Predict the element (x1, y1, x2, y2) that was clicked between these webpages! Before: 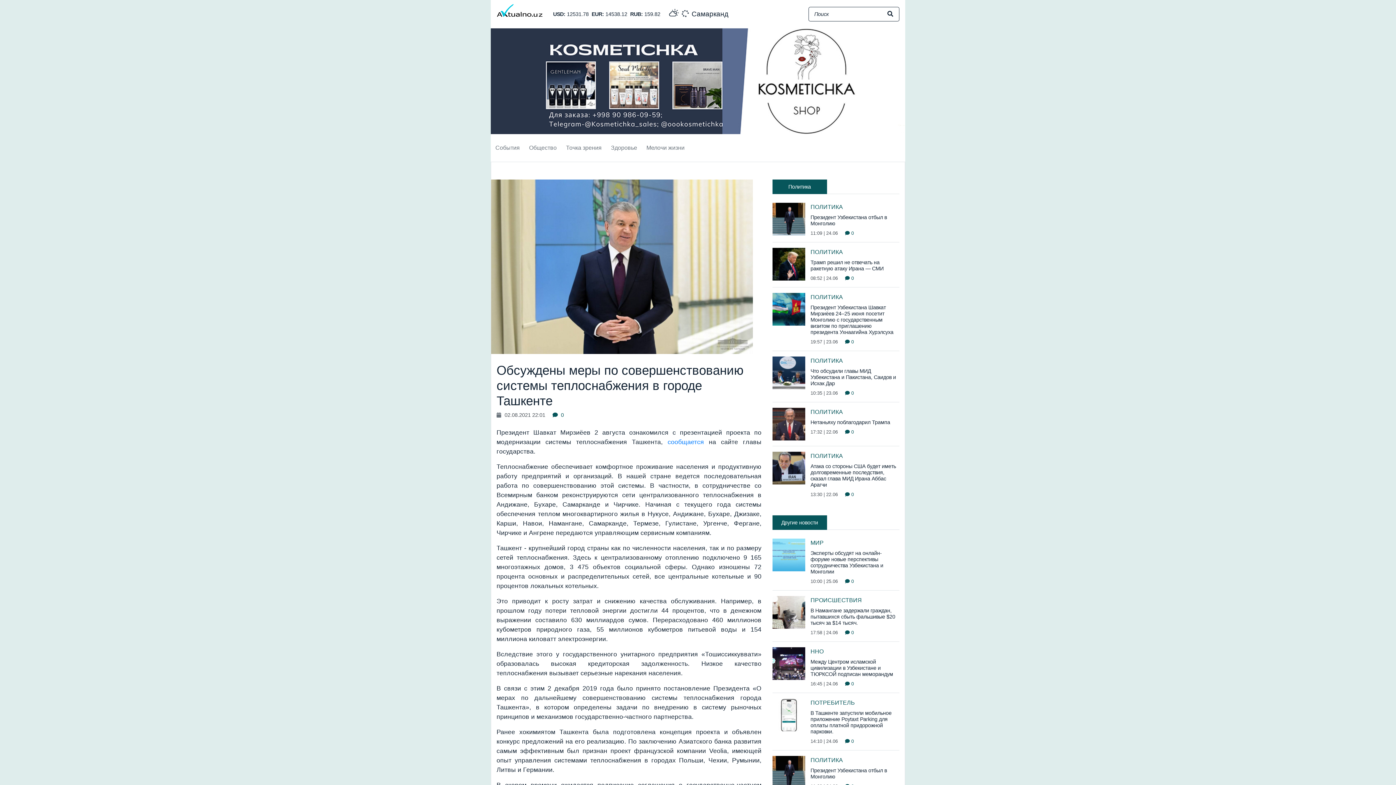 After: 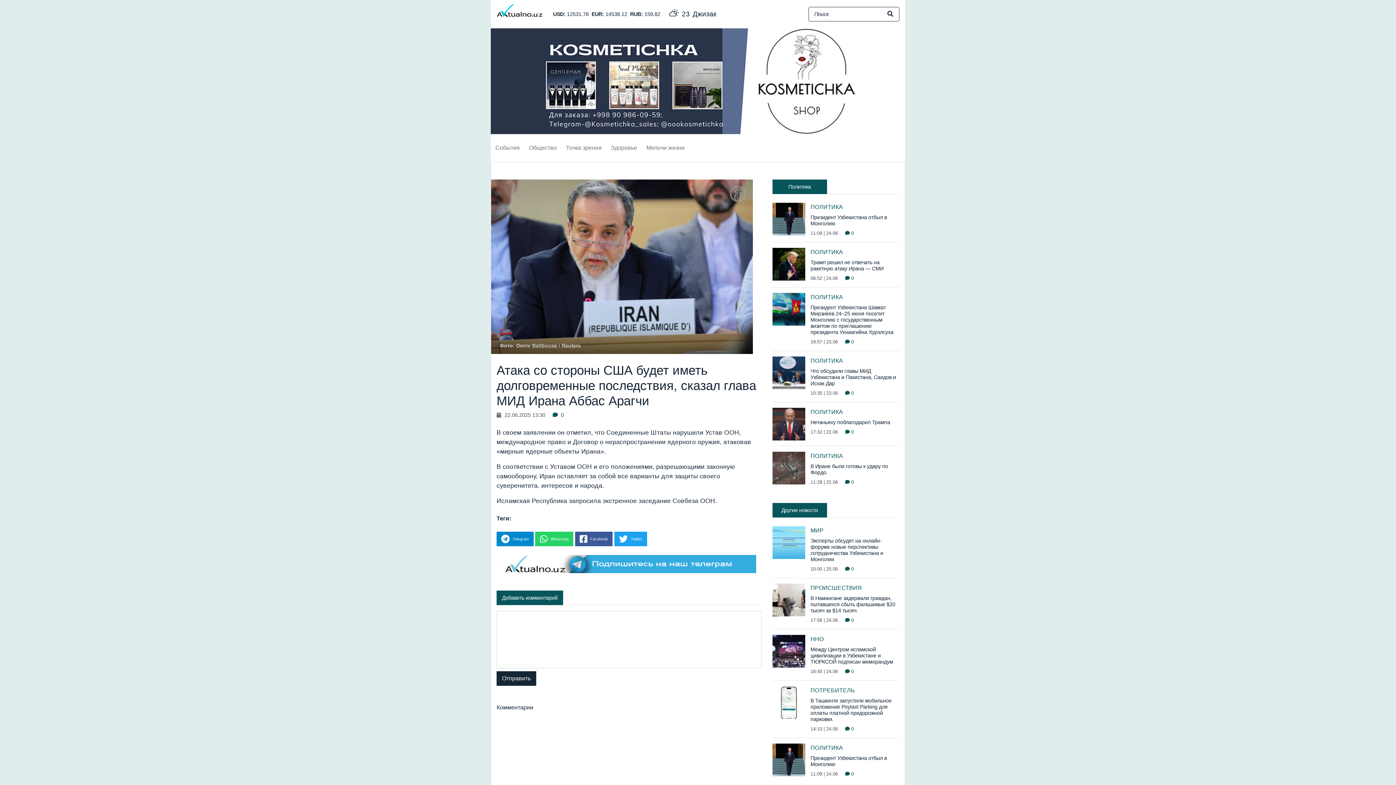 Action: bbox: (772, 451, 805, 498)